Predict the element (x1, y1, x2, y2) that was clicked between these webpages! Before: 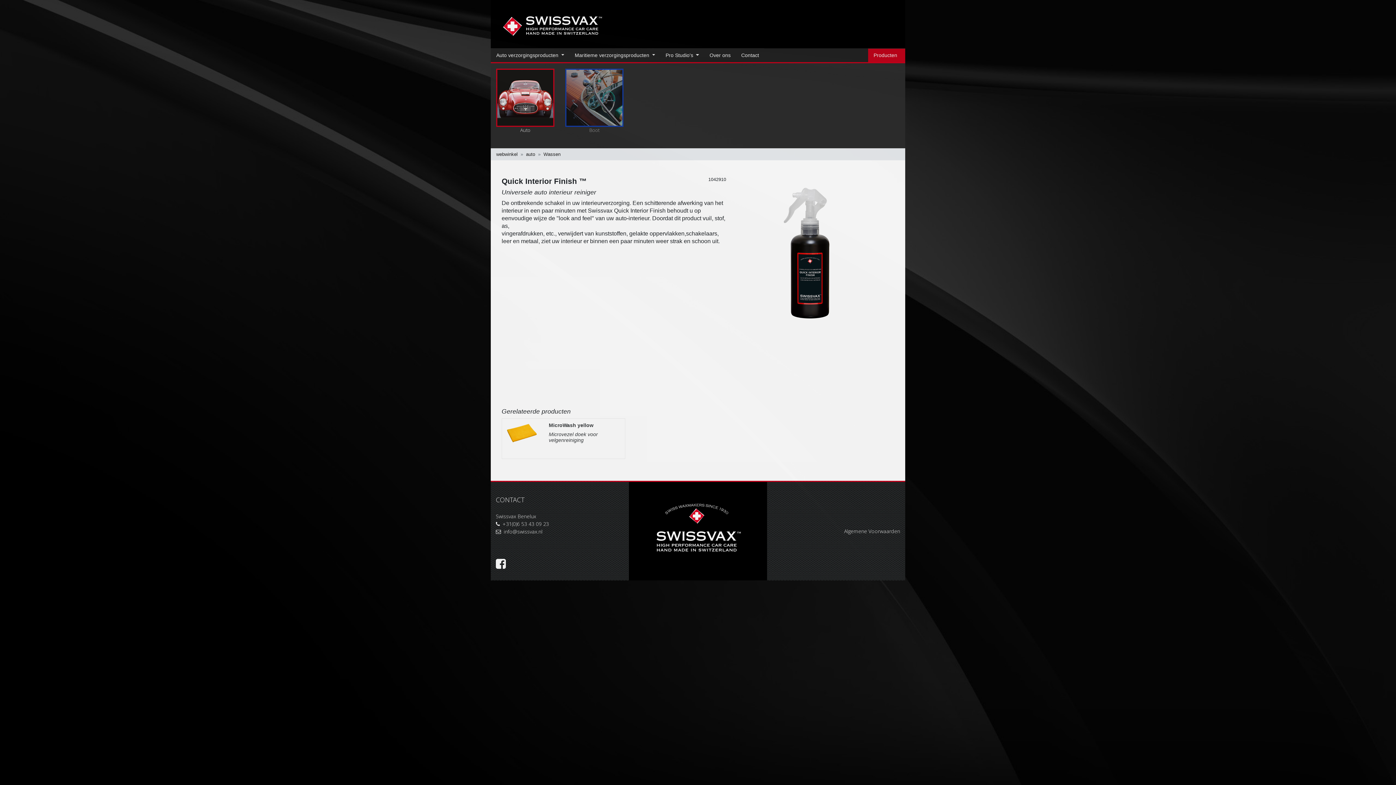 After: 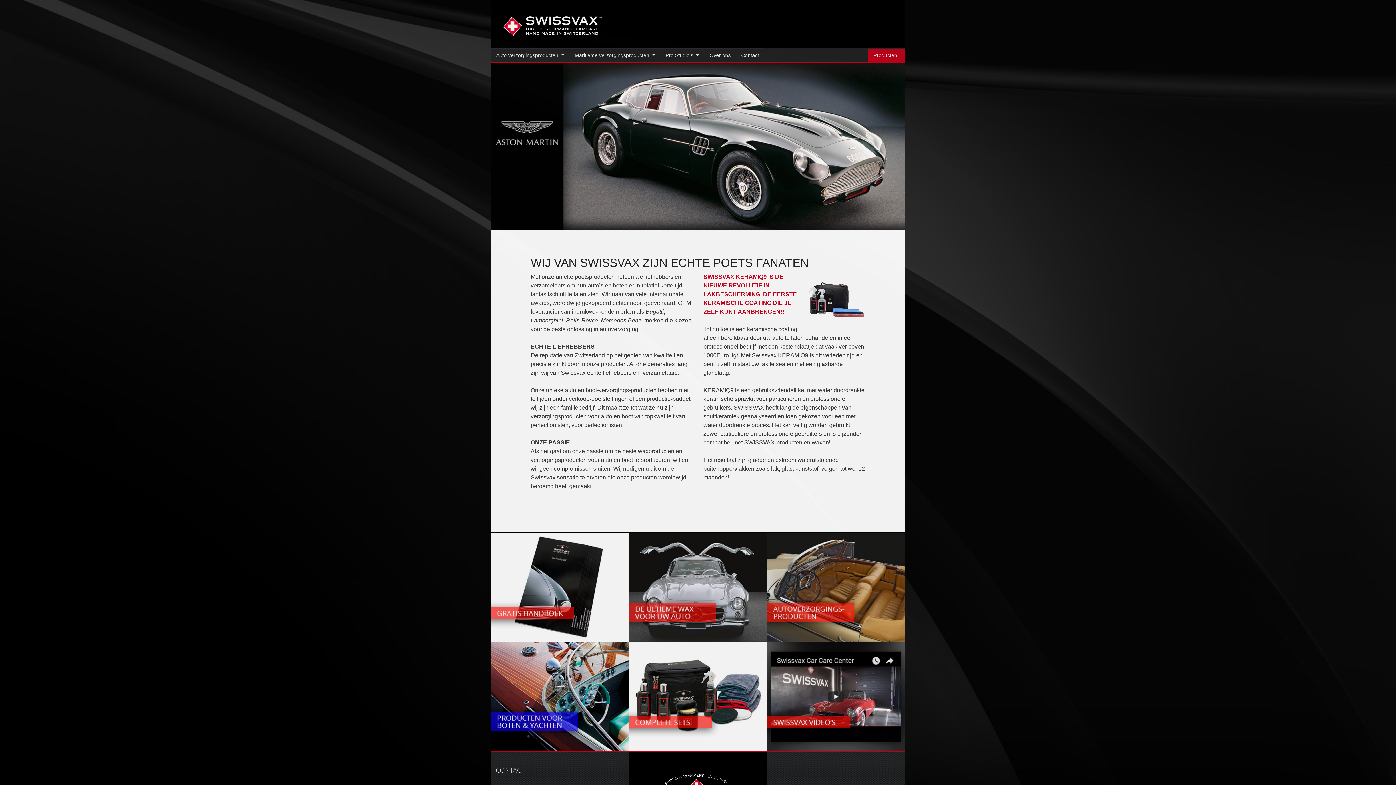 Action: bbox: (501, 14, 603, 21)